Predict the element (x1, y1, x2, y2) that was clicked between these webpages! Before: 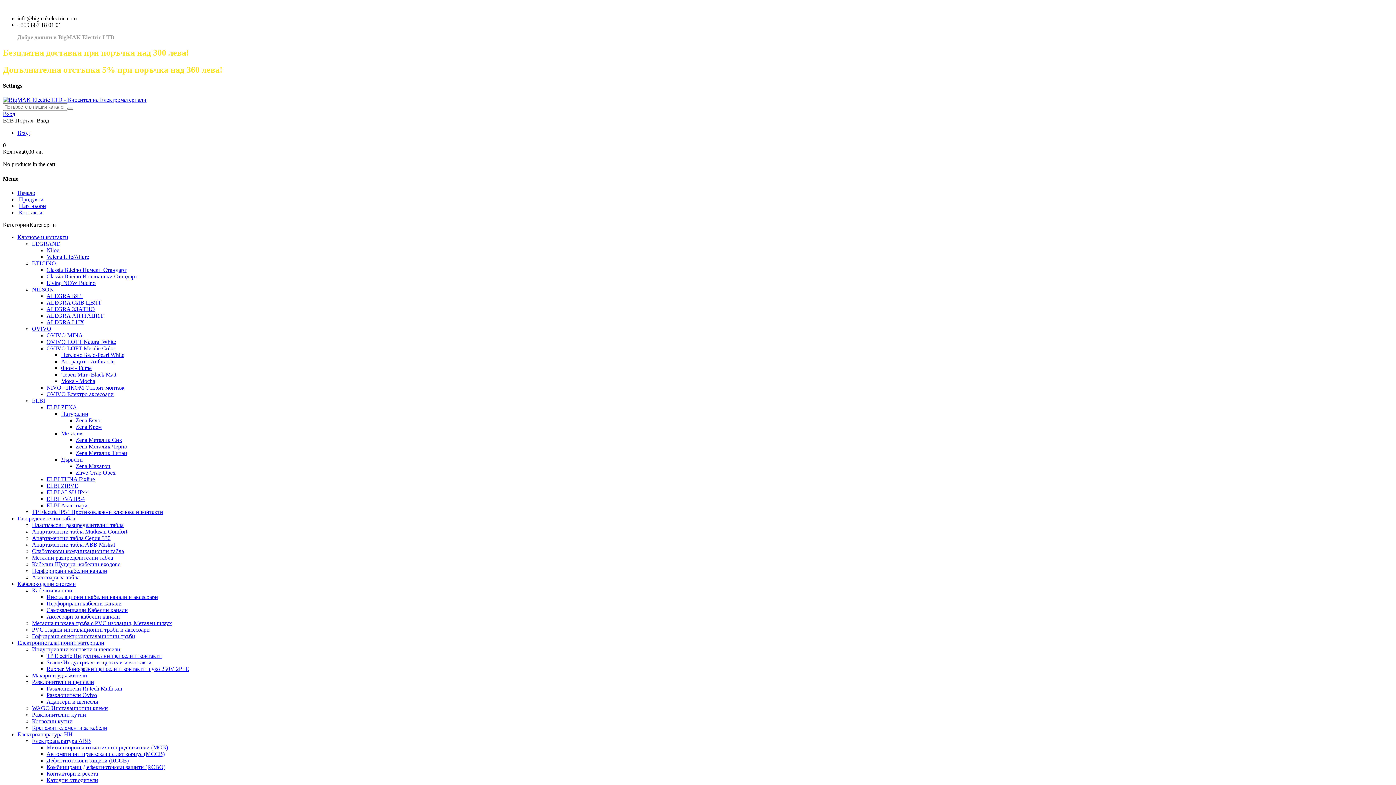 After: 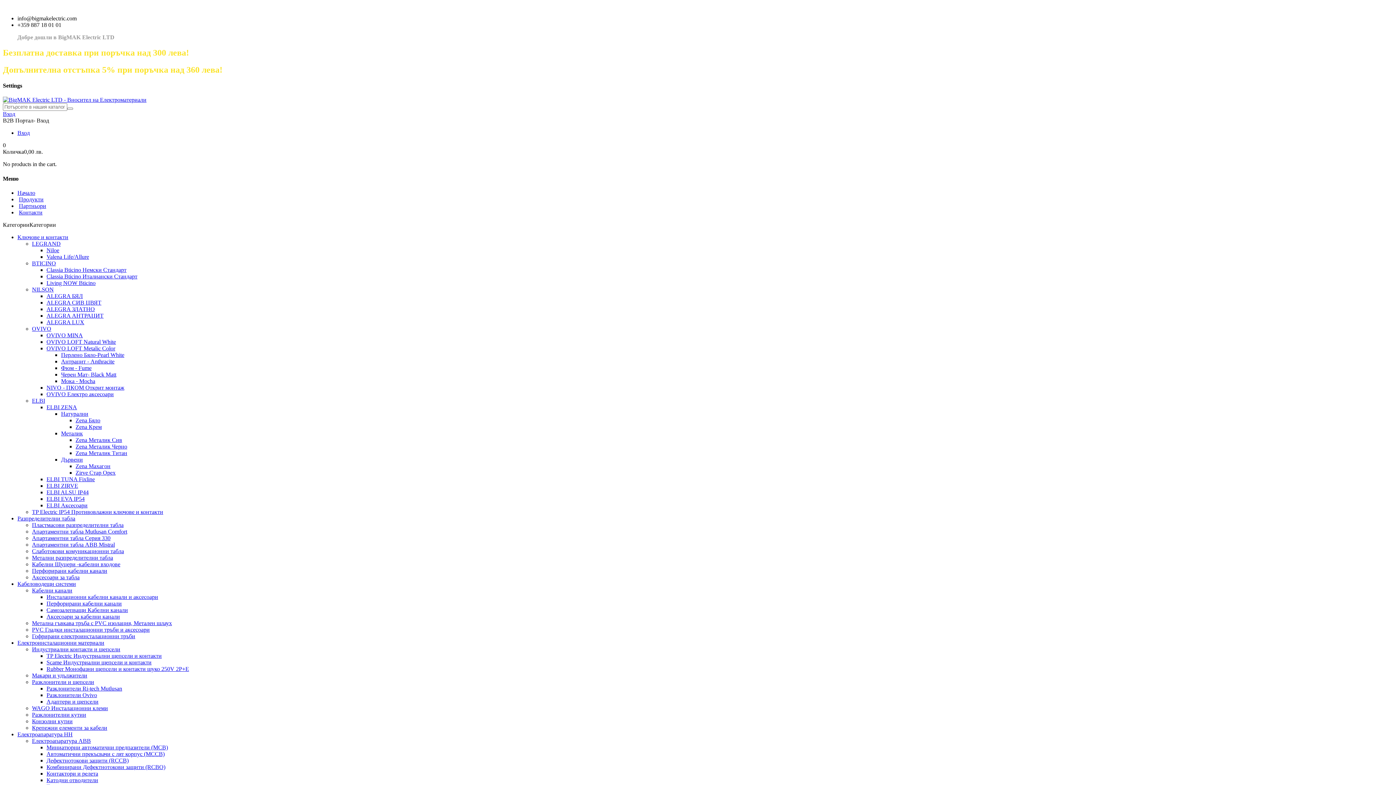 Action: bbox: (32, 646, 120, 652) label: Индустриални контакти и щепсели